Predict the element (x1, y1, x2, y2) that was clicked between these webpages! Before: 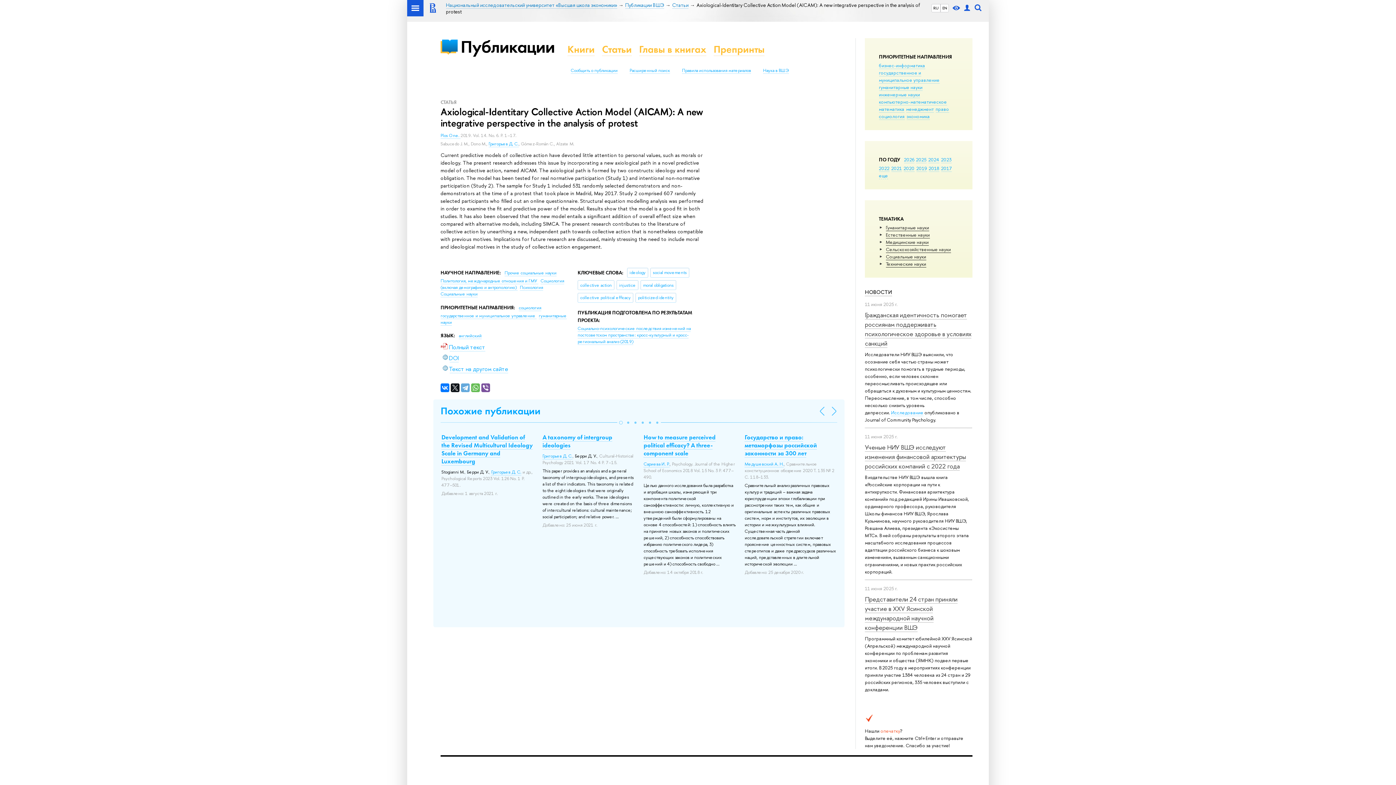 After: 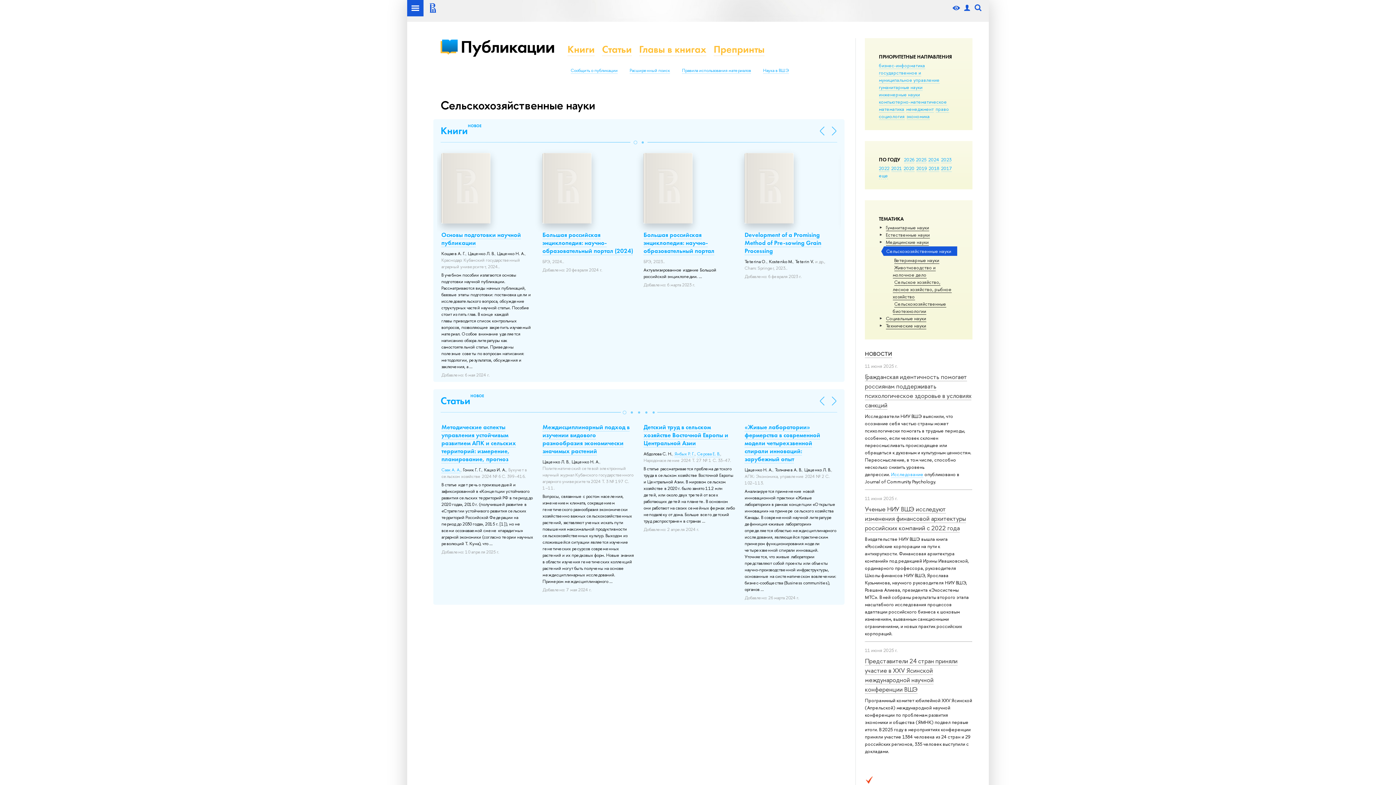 Action: bbox: (886, 246, 951, 253) label: Сельскохозяйственные науки